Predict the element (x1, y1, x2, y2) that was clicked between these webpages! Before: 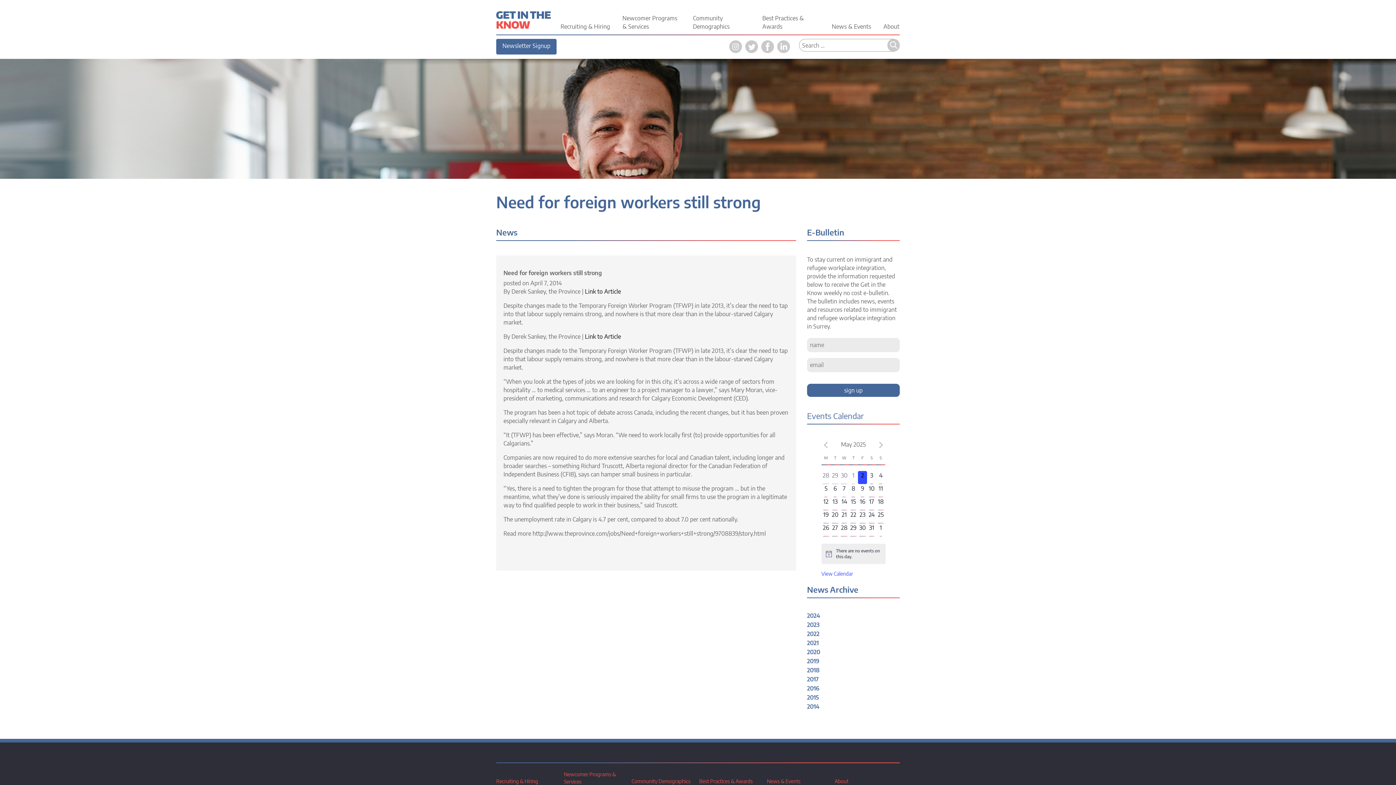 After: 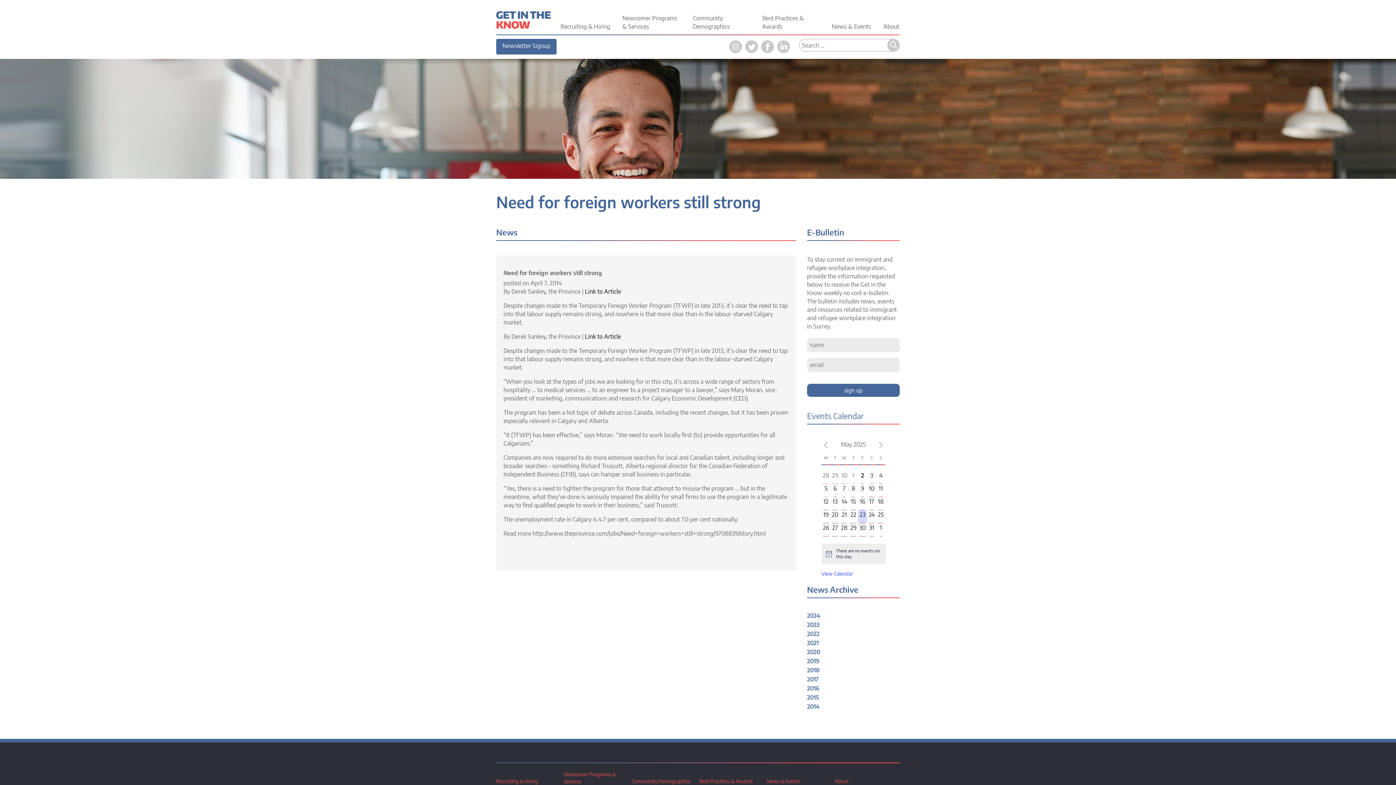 Action: label: 0 events,
23 bbox: (858, 510, 867, 523)